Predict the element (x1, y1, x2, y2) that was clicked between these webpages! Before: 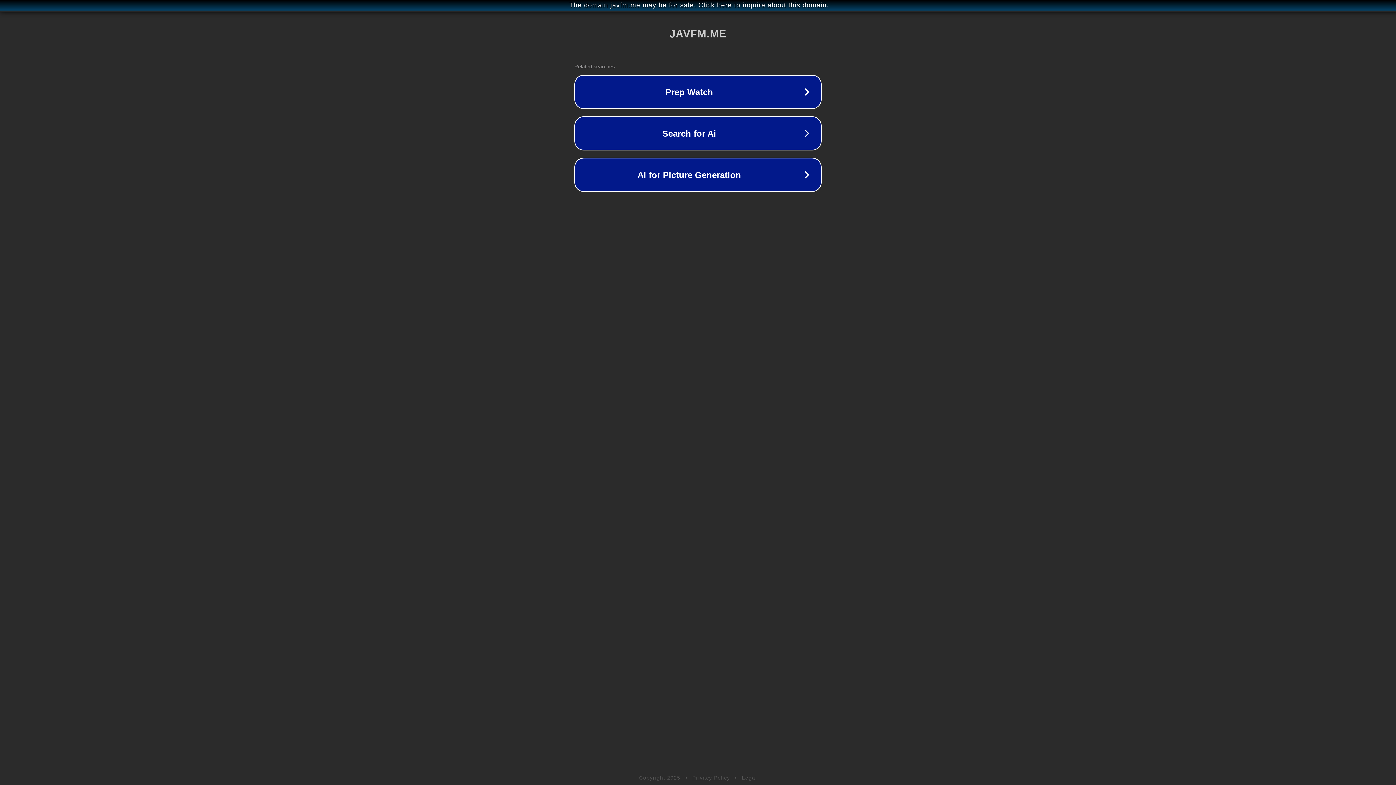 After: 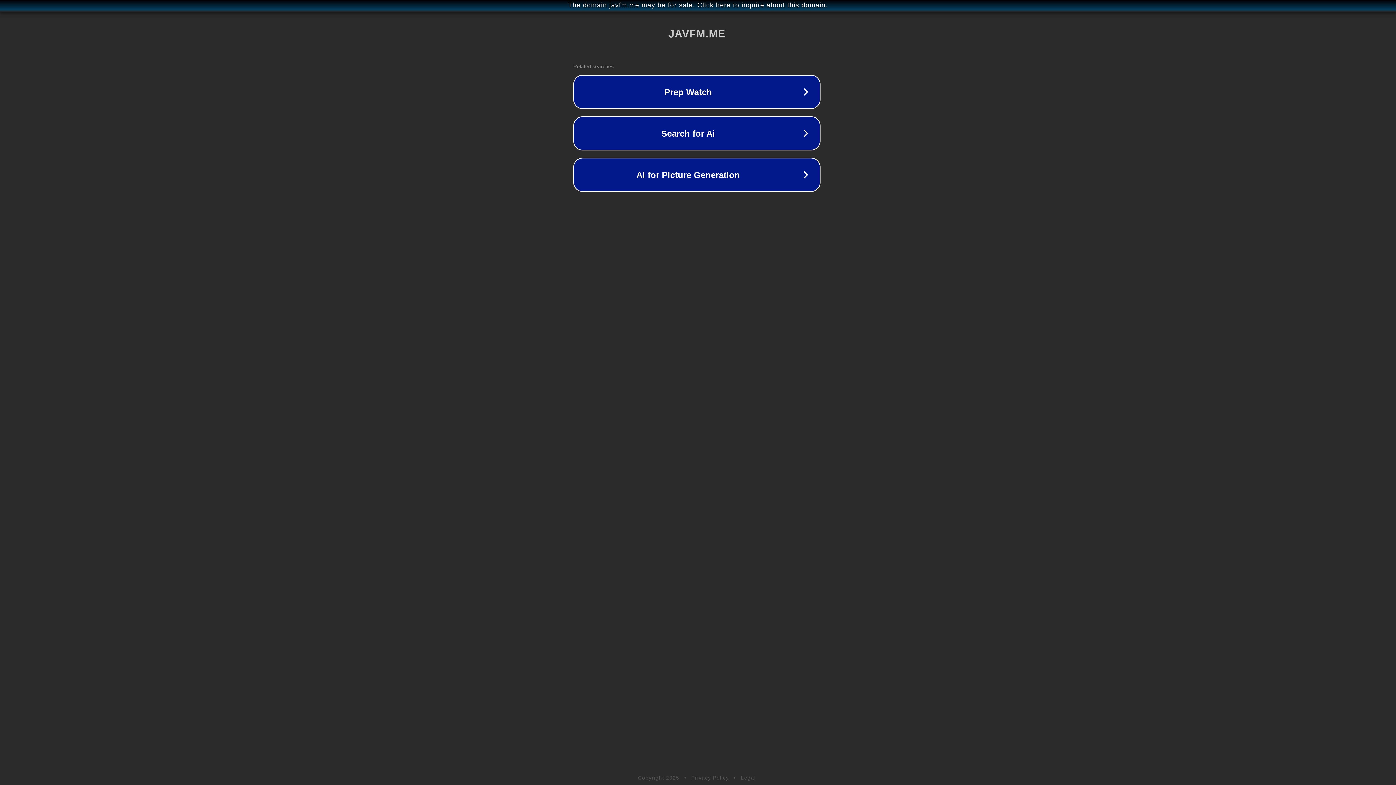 Action: label: The domain javfm.me may be for sale. Click here to inquire about this domain. bbox: (1, 1, 1397, 9)